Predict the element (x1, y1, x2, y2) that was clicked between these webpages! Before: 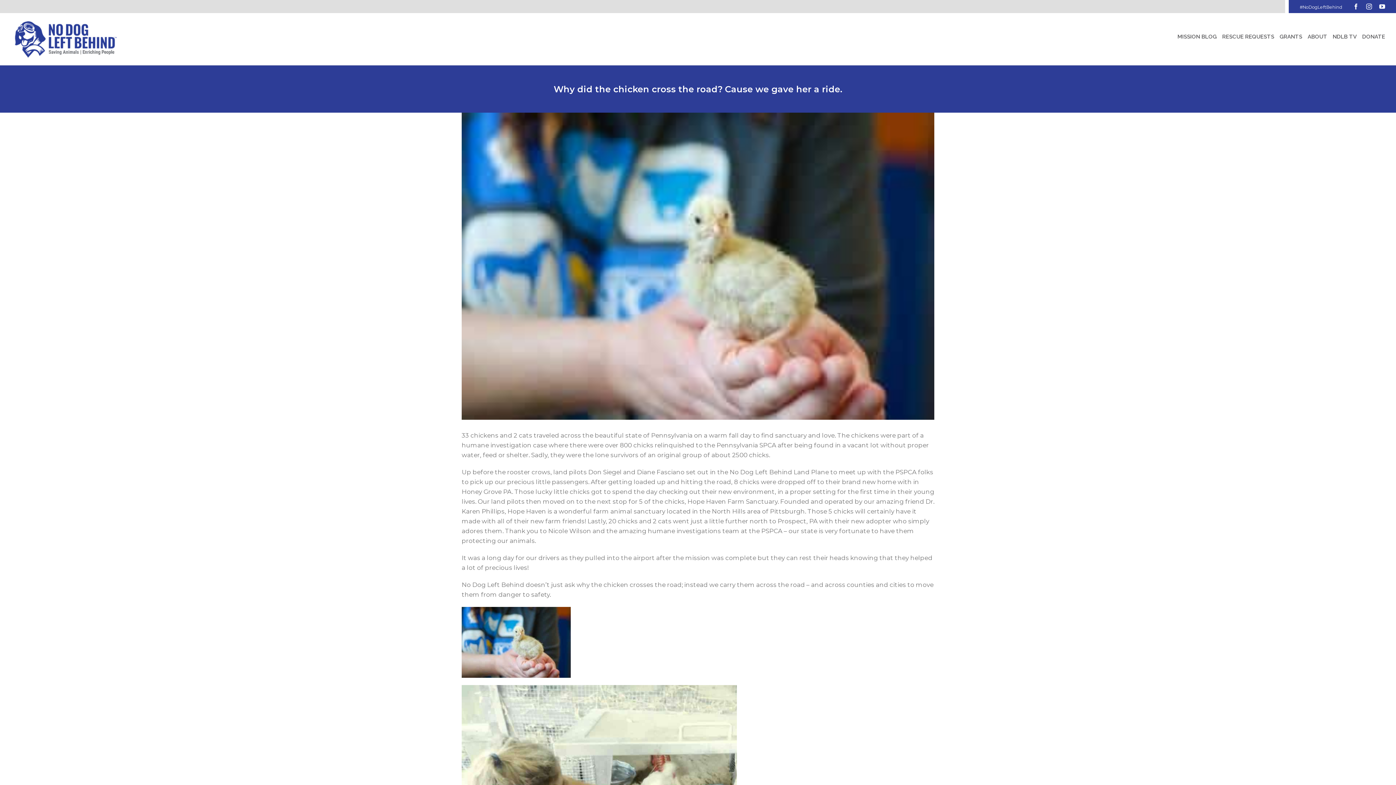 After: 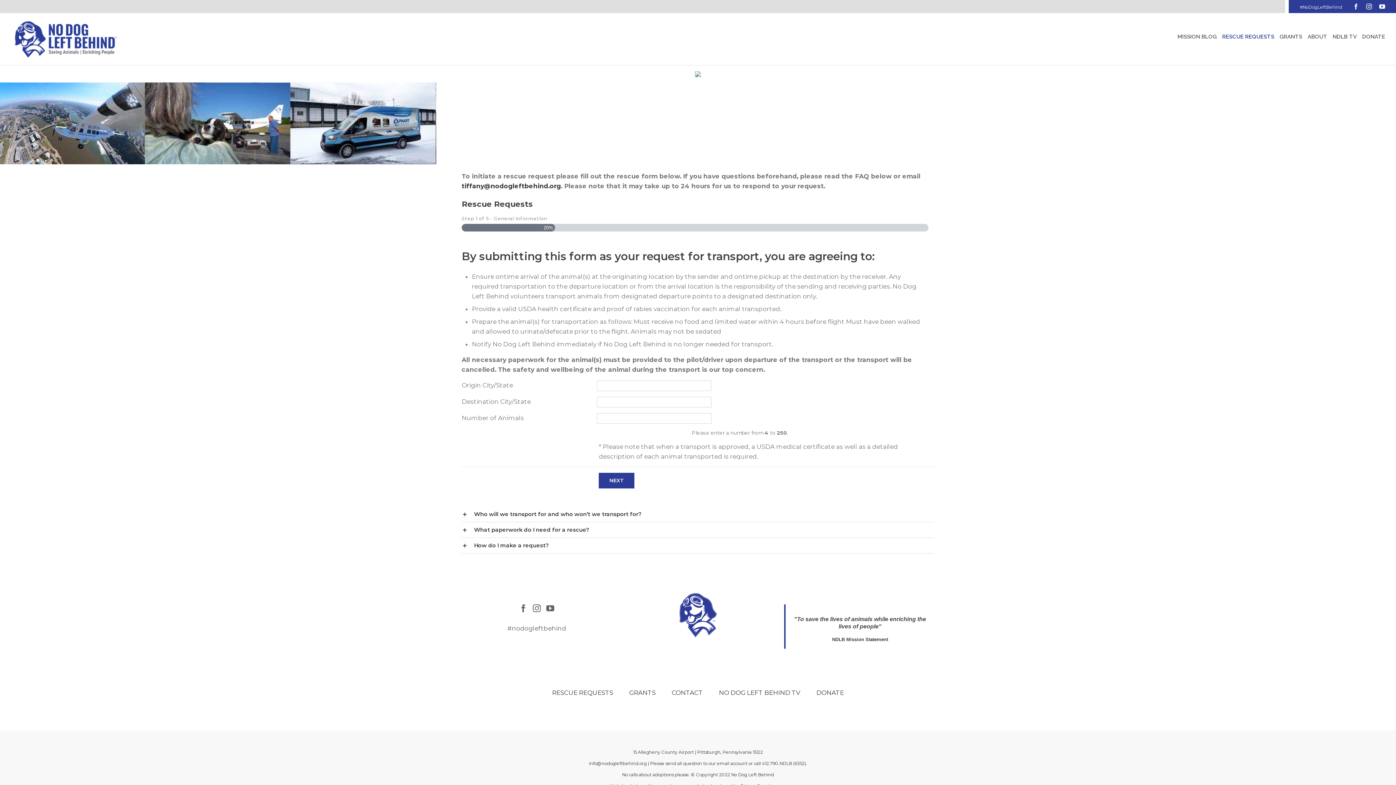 Action: label: RESCUE REQUESTS bbox: (1222, 14, 1274, 58)